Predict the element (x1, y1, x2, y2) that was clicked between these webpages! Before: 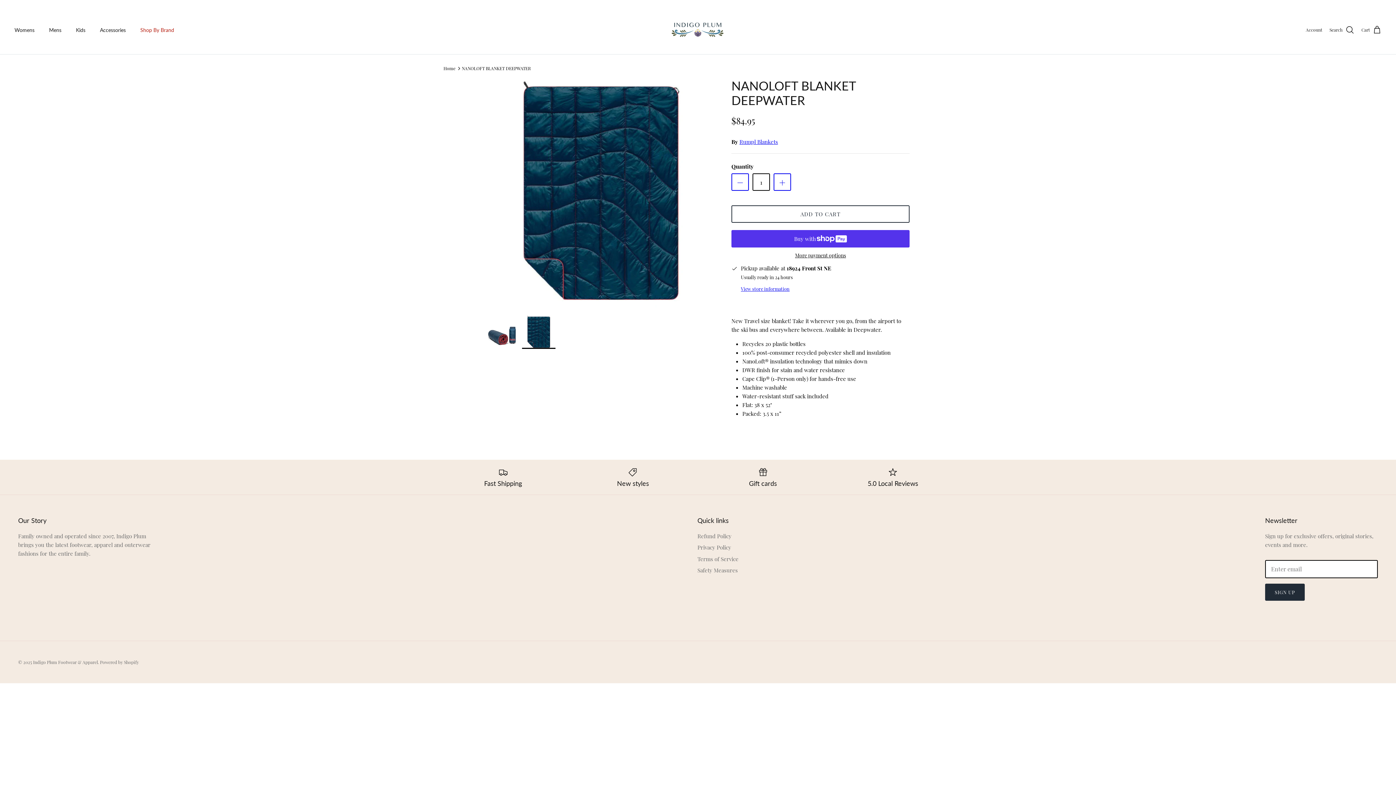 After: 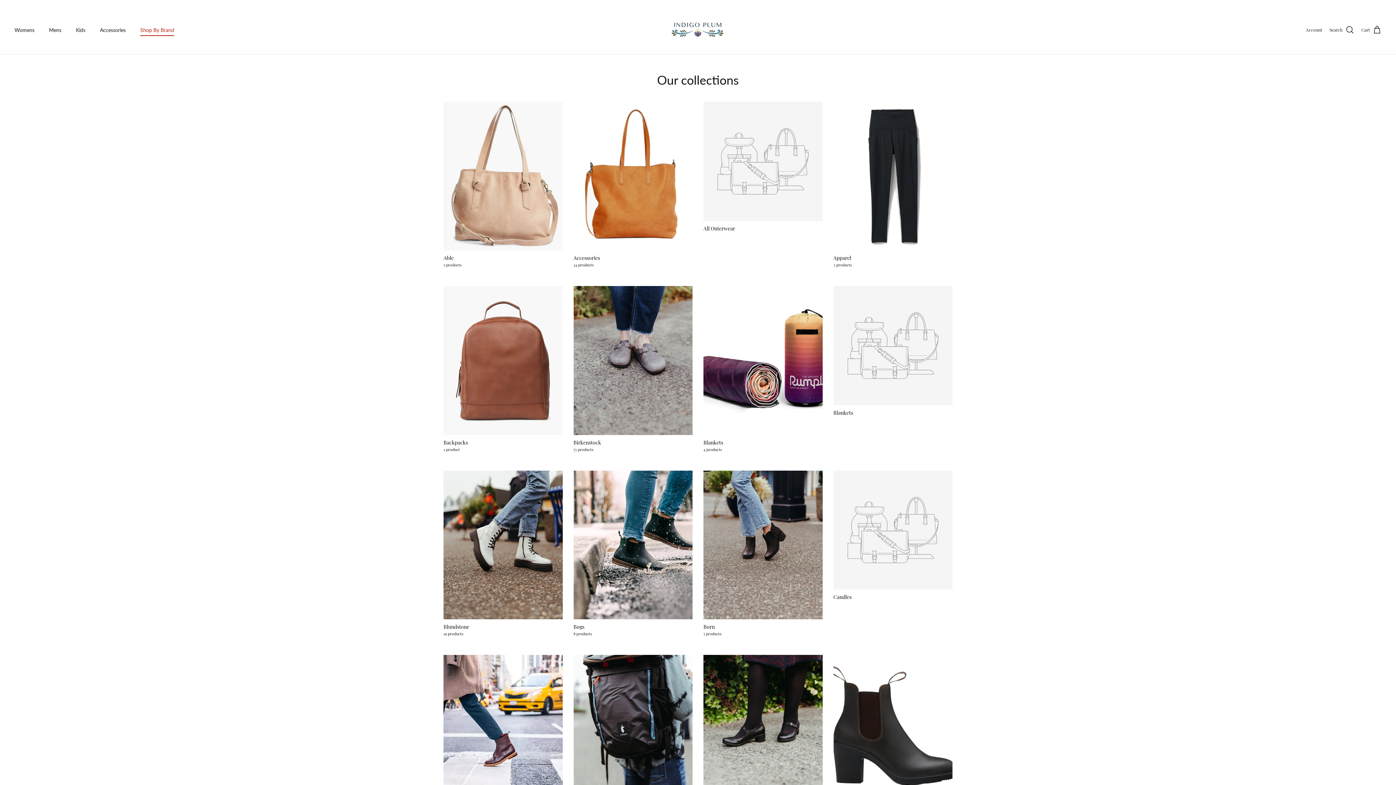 Action: bbox: (133, 18, 180, 41) label: Shop By Brand